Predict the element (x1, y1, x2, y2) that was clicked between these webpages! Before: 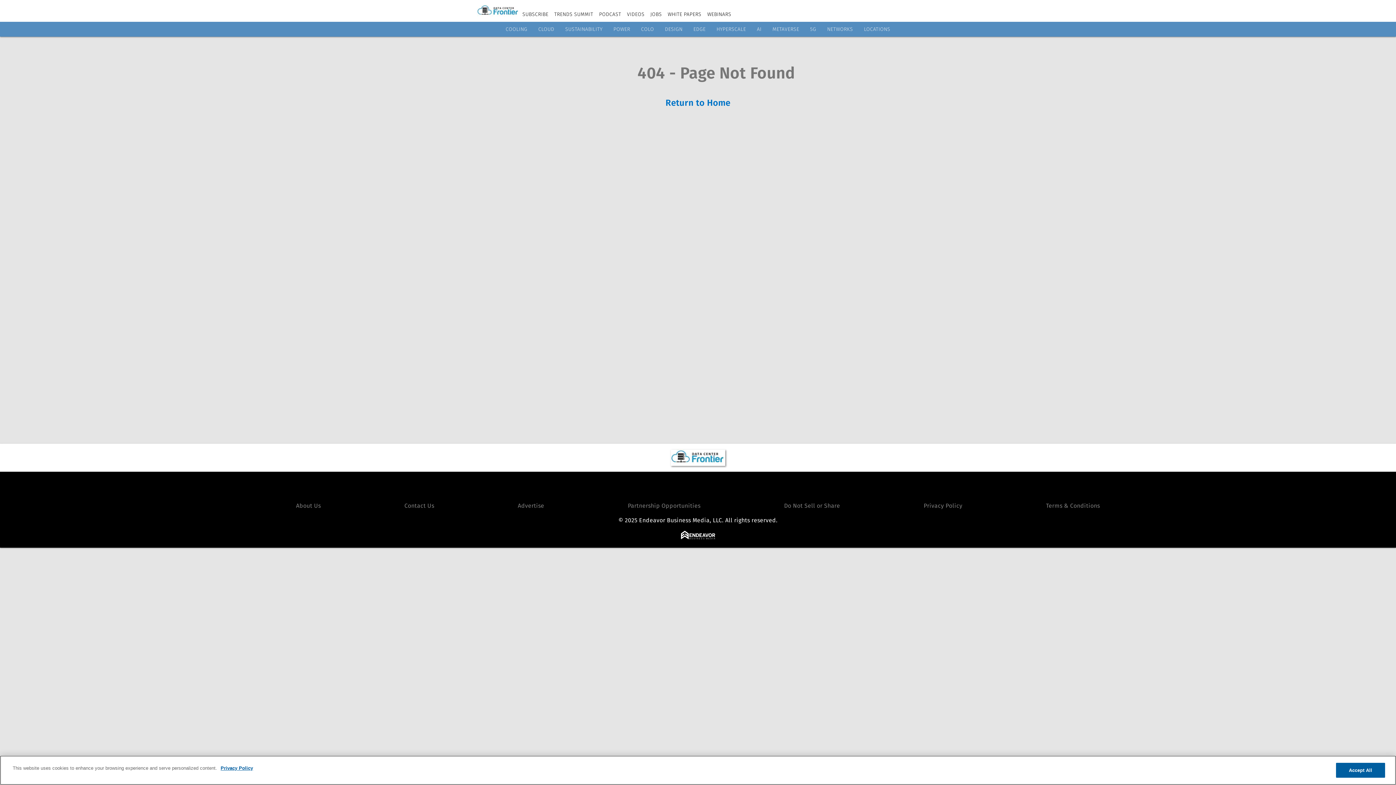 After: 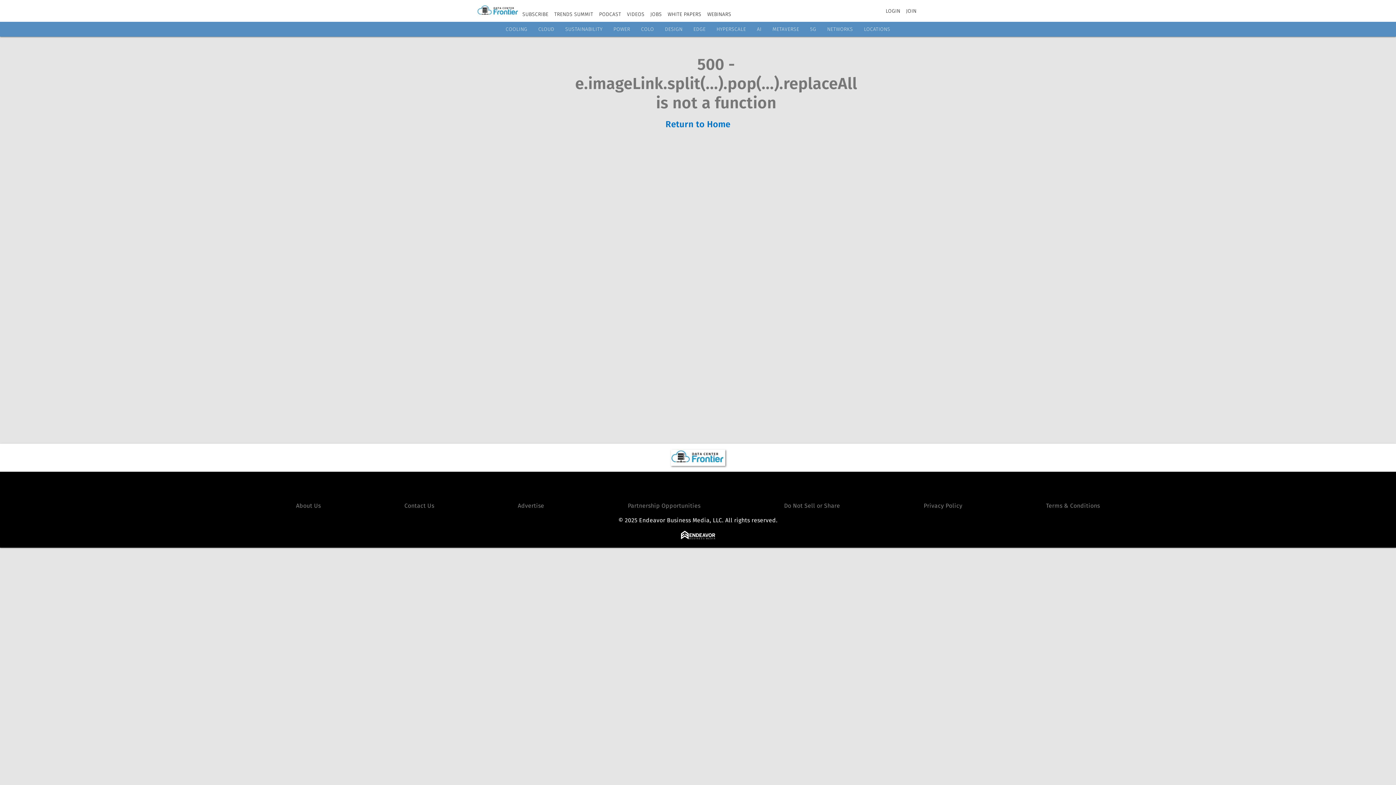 Action: bbox: (670, 449, 725, 466)